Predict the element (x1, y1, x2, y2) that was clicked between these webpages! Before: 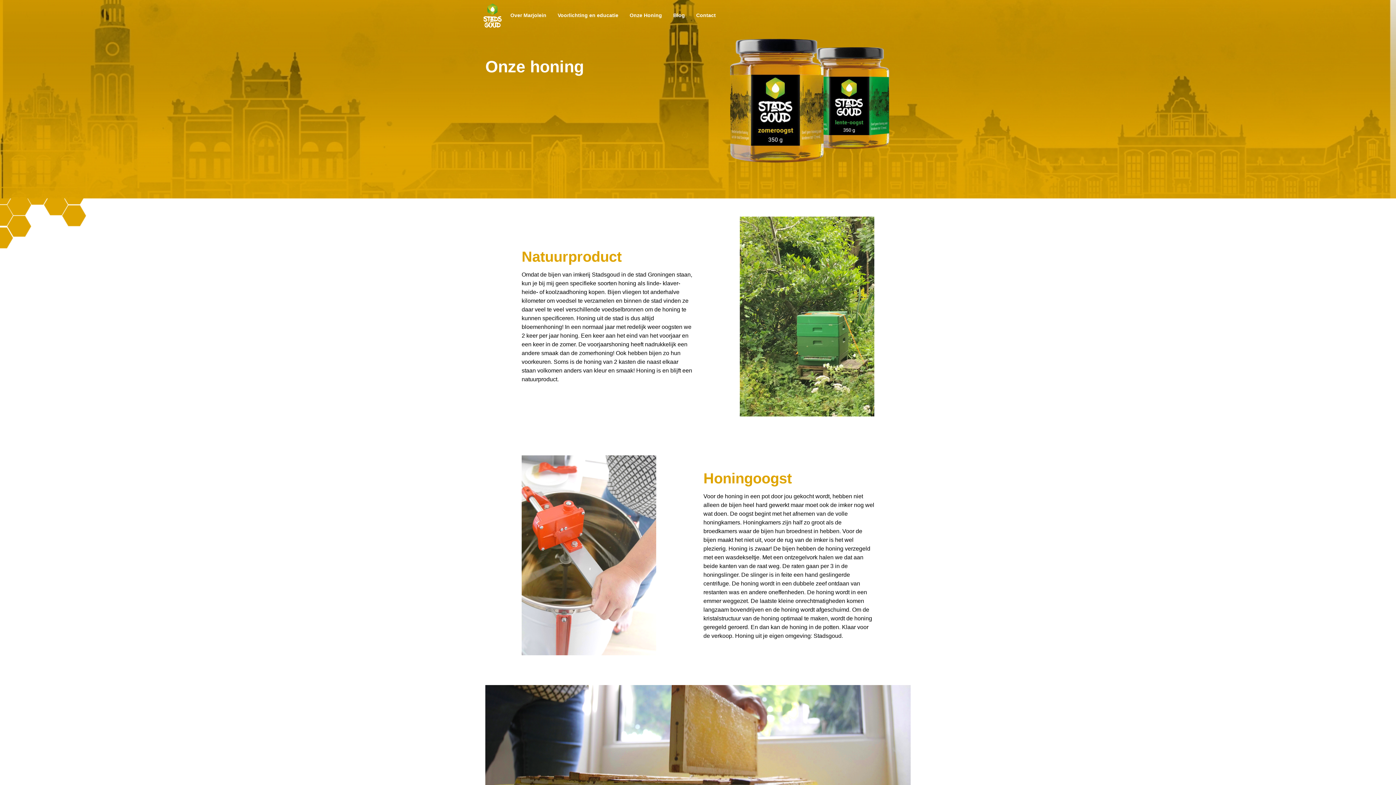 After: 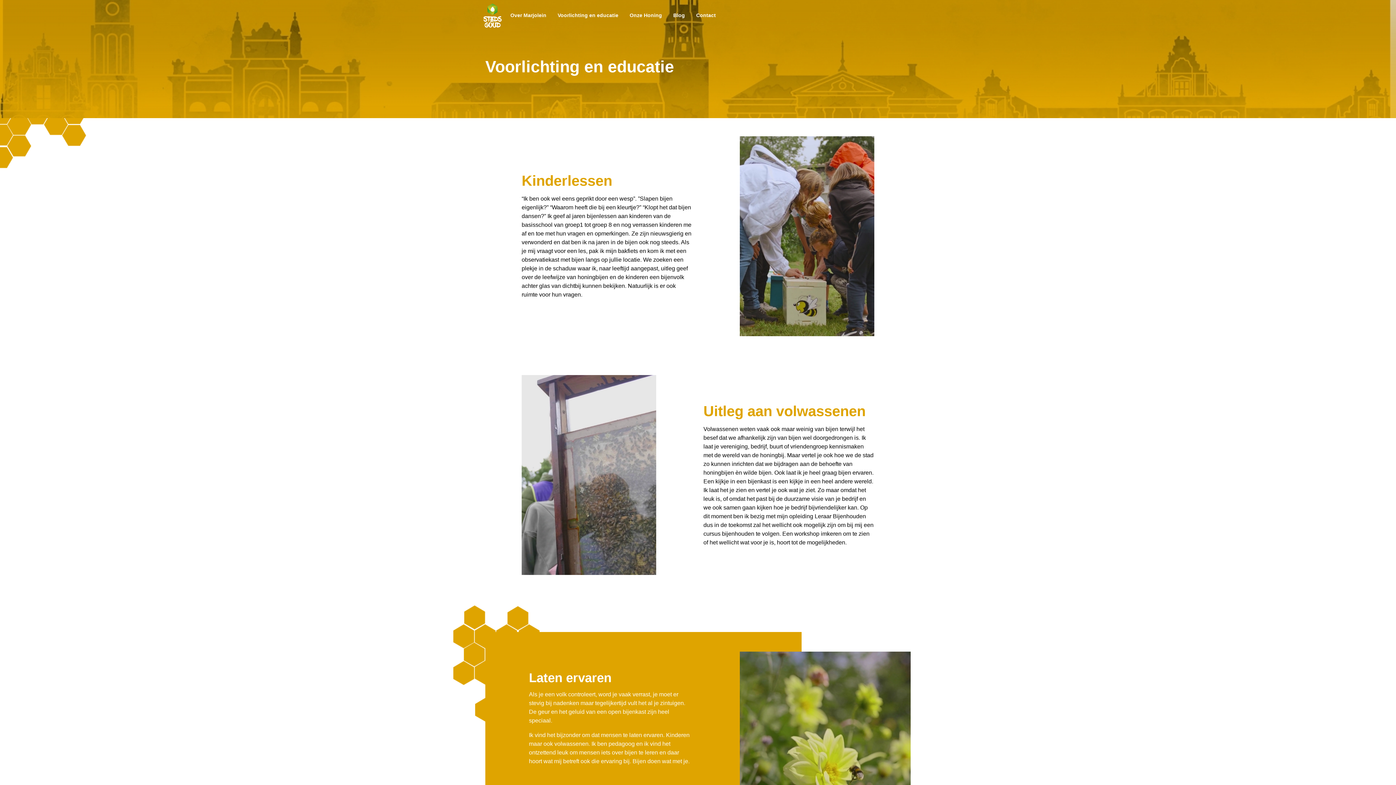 Action: label: Voorlichting en educatie bbox: (554, 8, 621, 22)